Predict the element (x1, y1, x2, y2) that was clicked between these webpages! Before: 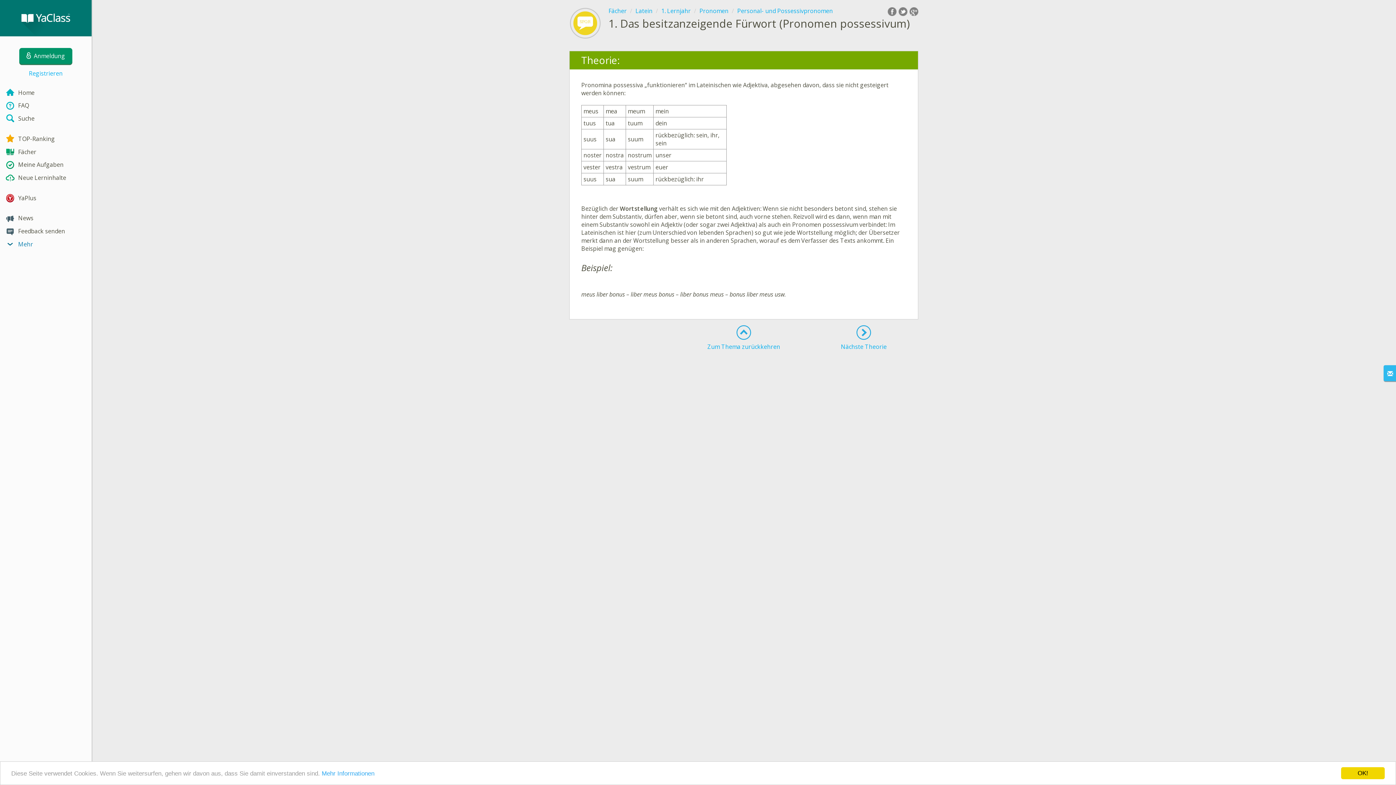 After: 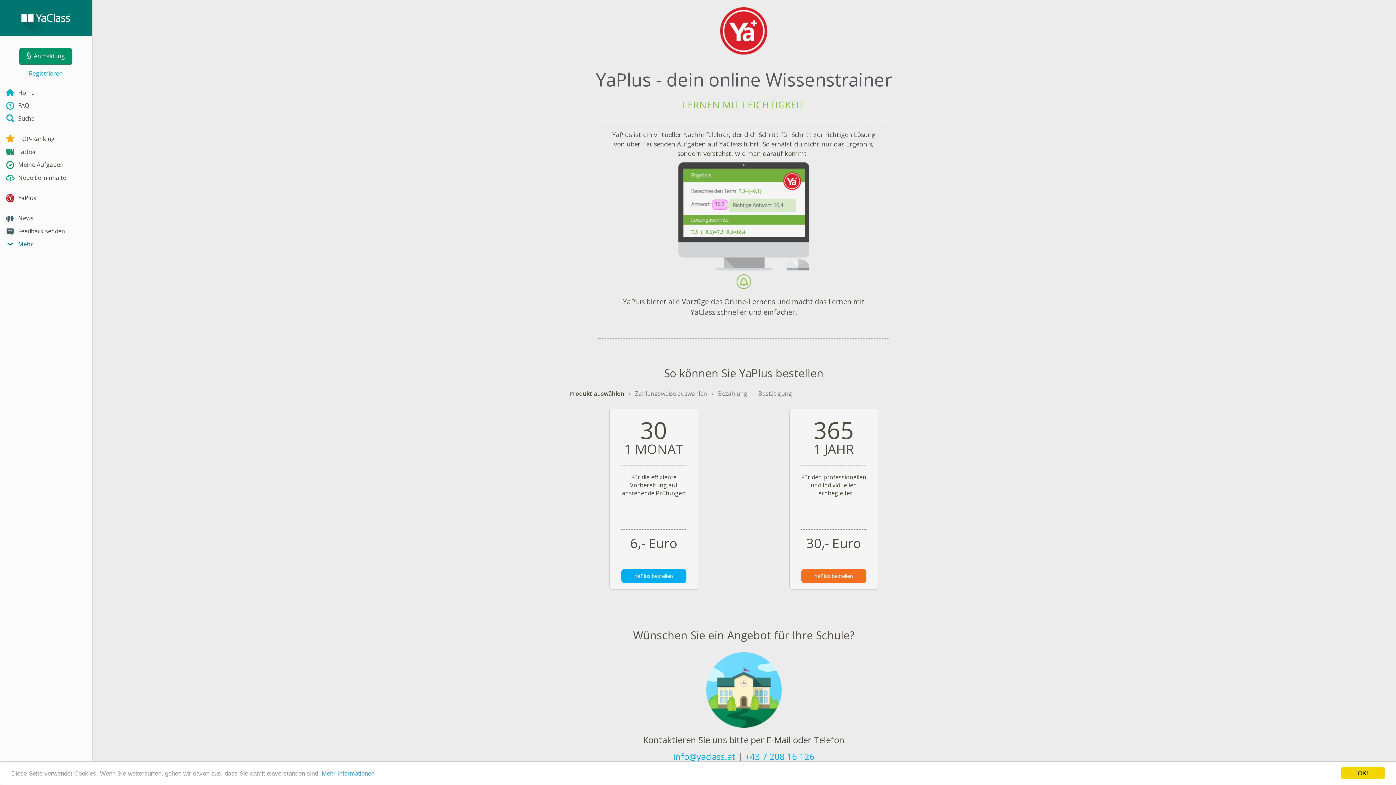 Action: label: YaPlus bbox: (0, 191, 91, 204)